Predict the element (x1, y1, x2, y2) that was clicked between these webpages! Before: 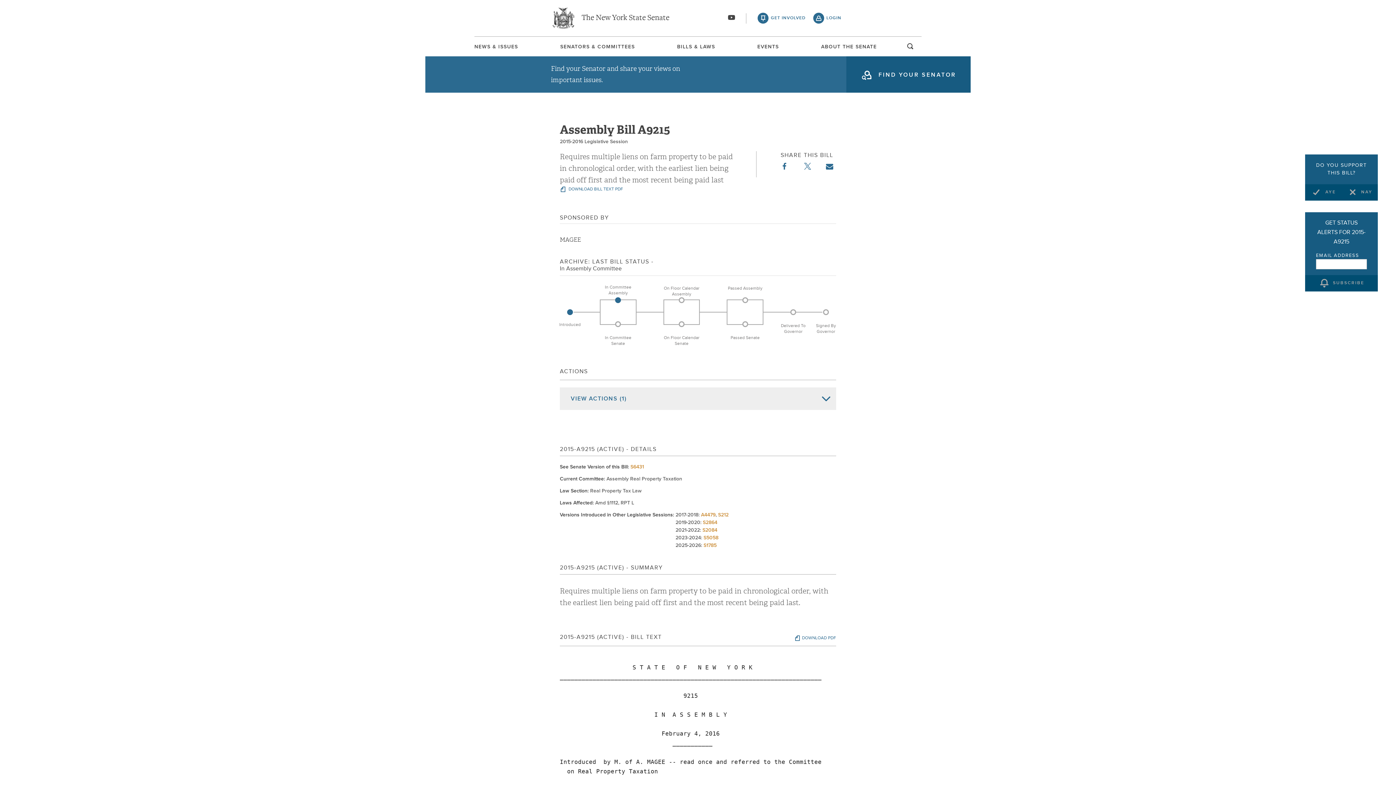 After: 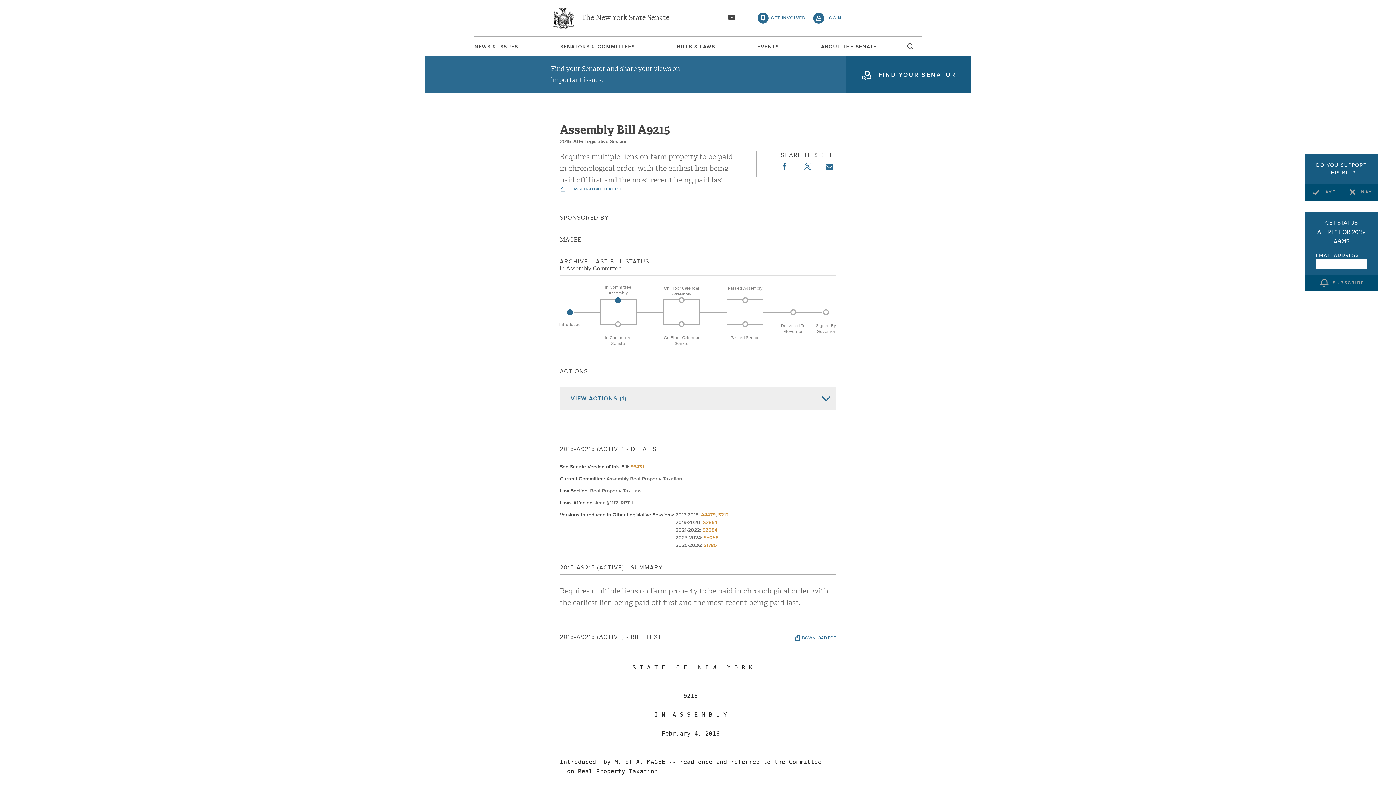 Action: bbox: (794, 634, 836, 642) label: DOWNLOAD PDF